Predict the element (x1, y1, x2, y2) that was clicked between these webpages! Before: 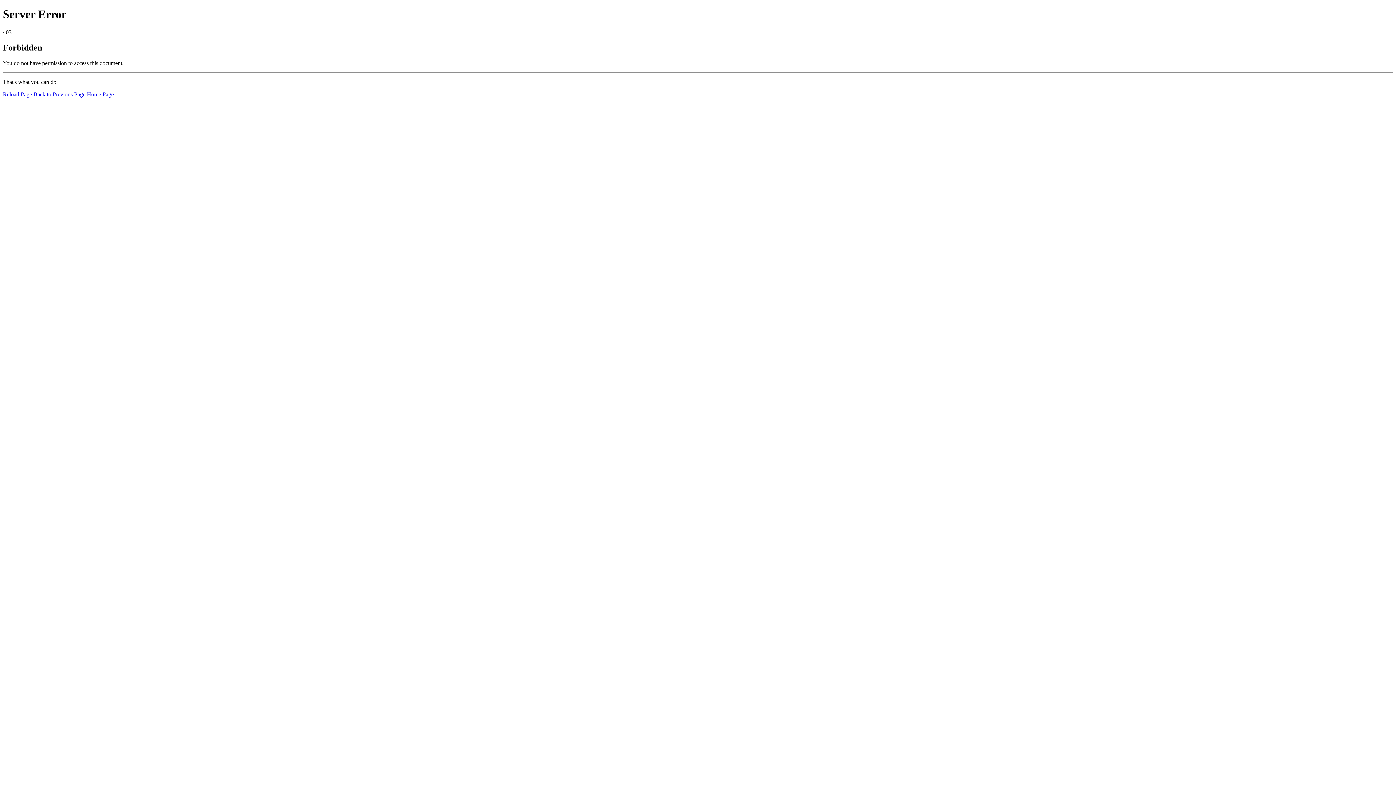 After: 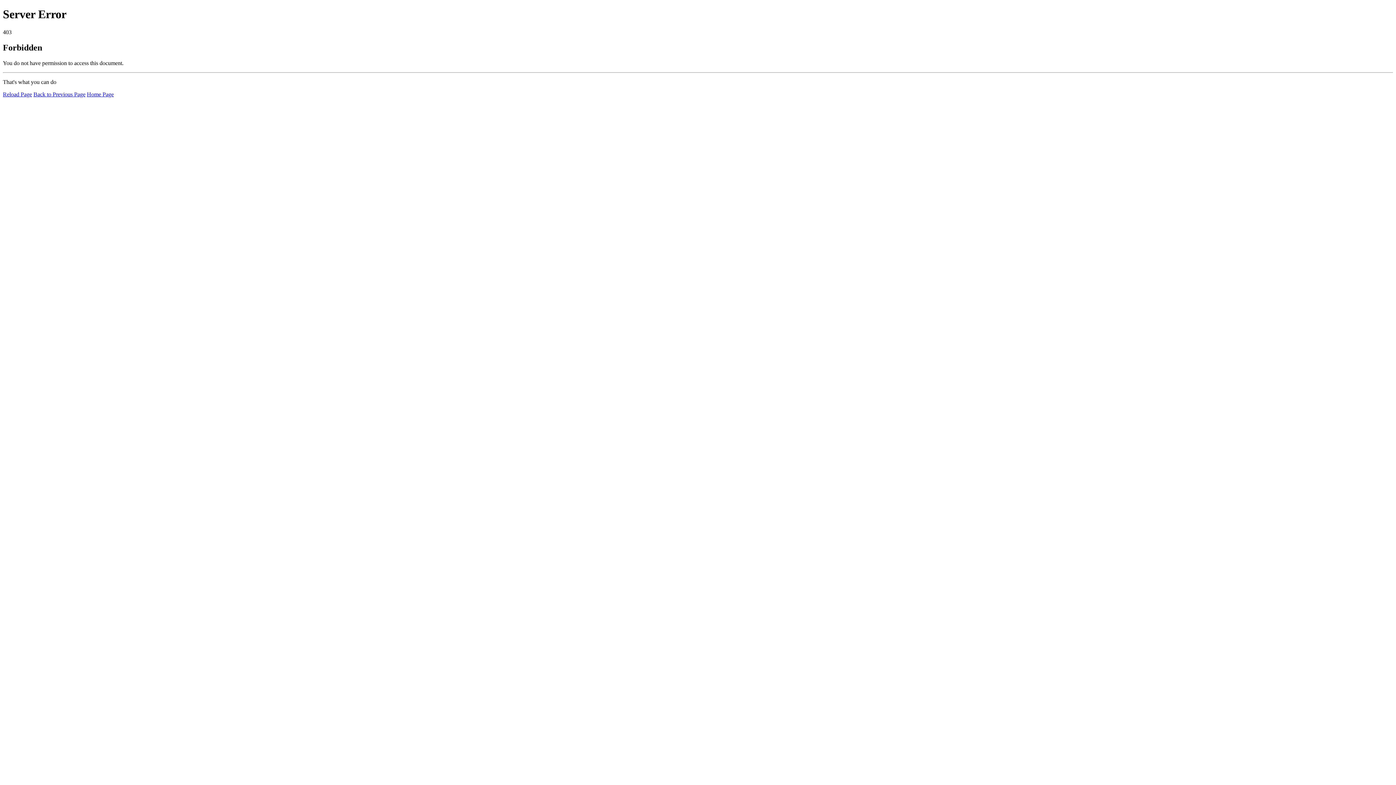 Action: label: Home Page bbox: (86, 91, 113, 97)